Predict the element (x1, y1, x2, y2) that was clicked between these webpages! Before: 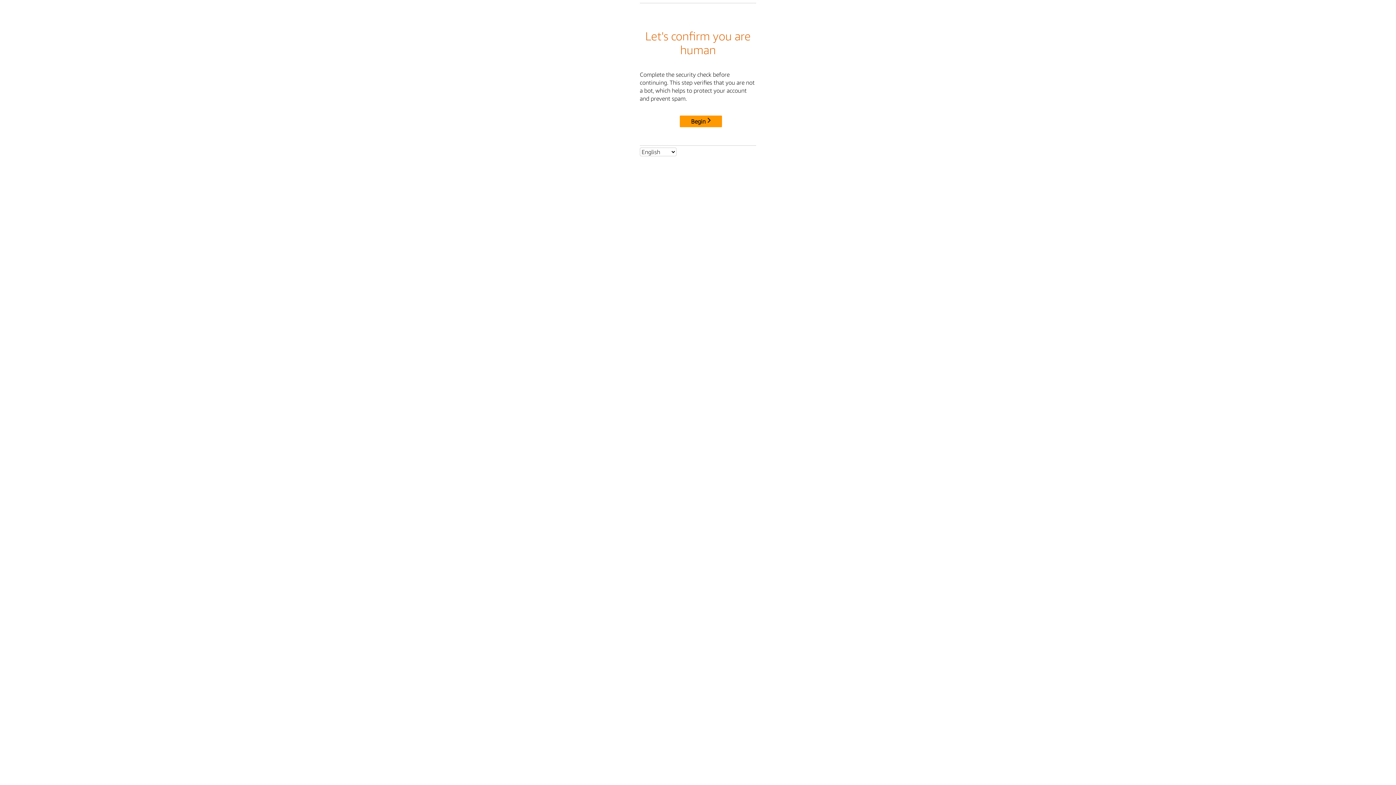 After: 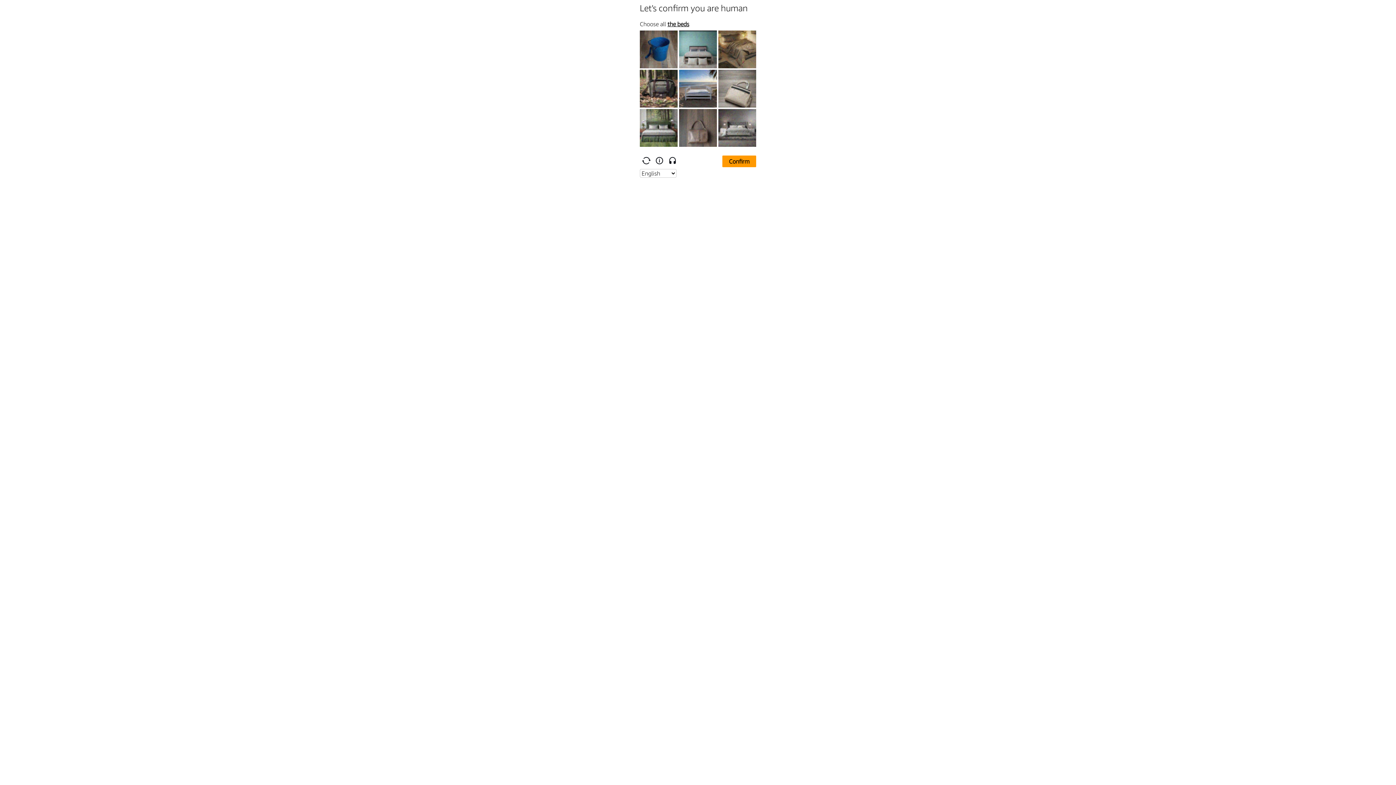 Action: label: Begin bbox: (680, 115, 722, 127)